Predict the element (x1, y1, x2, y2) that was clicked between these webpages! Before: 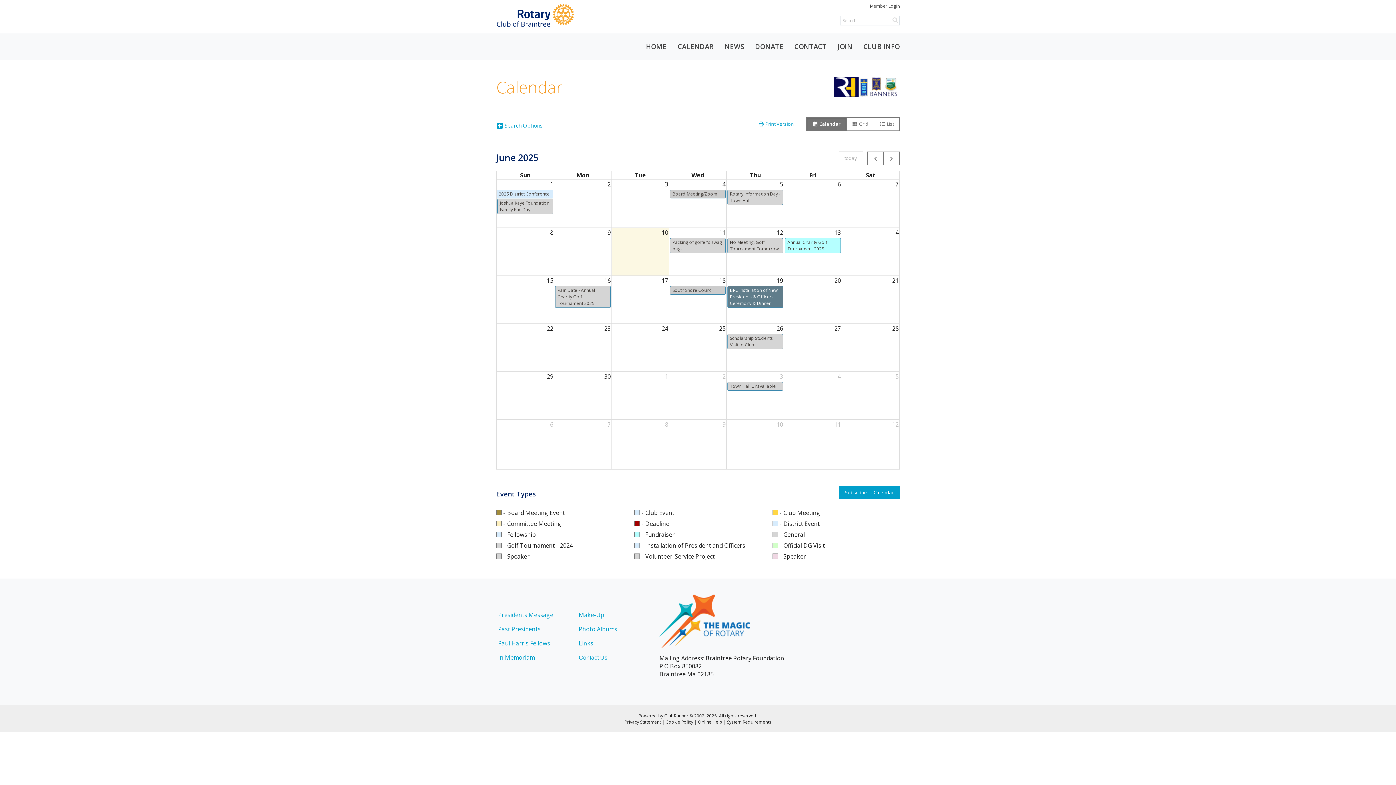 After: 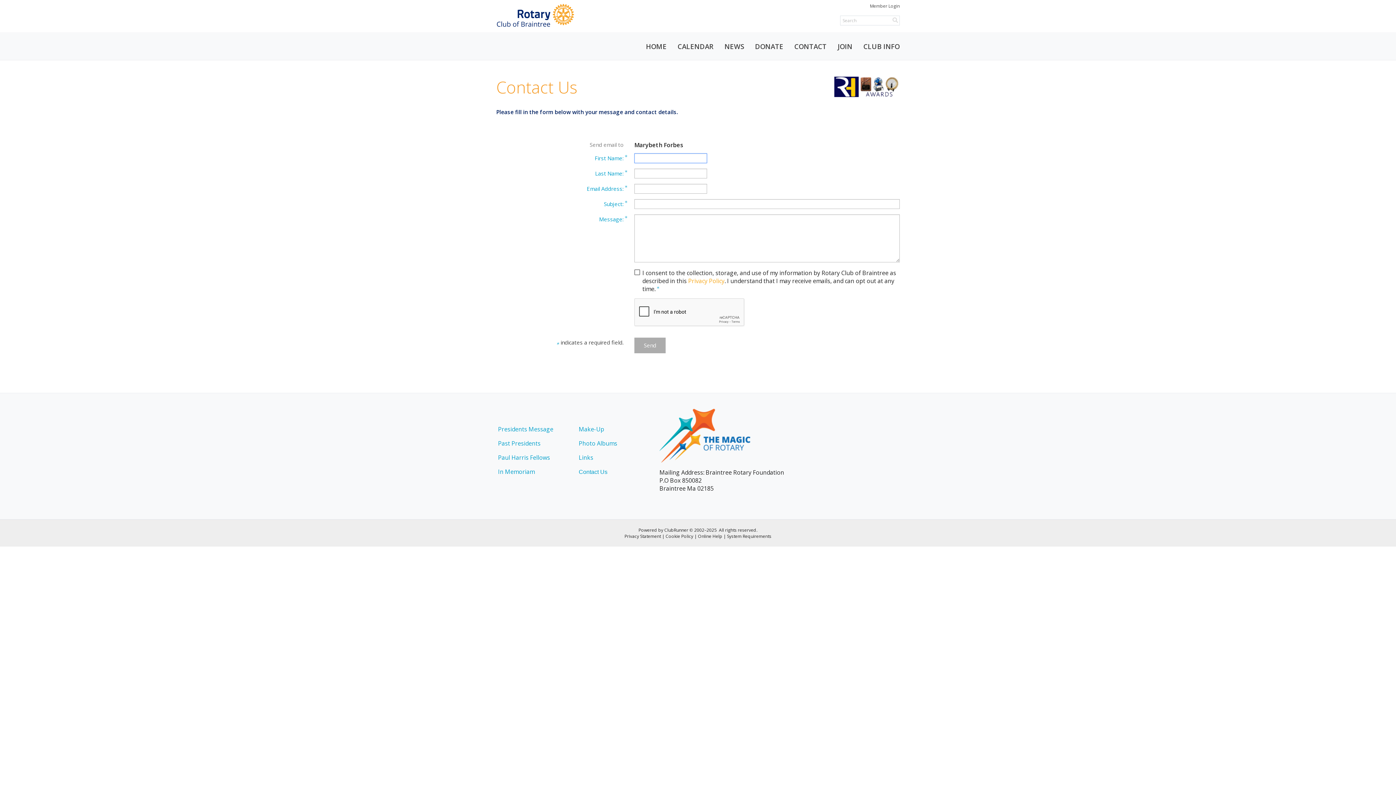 Action: label: CONTACT bbox: (789, 35, 832, 57)